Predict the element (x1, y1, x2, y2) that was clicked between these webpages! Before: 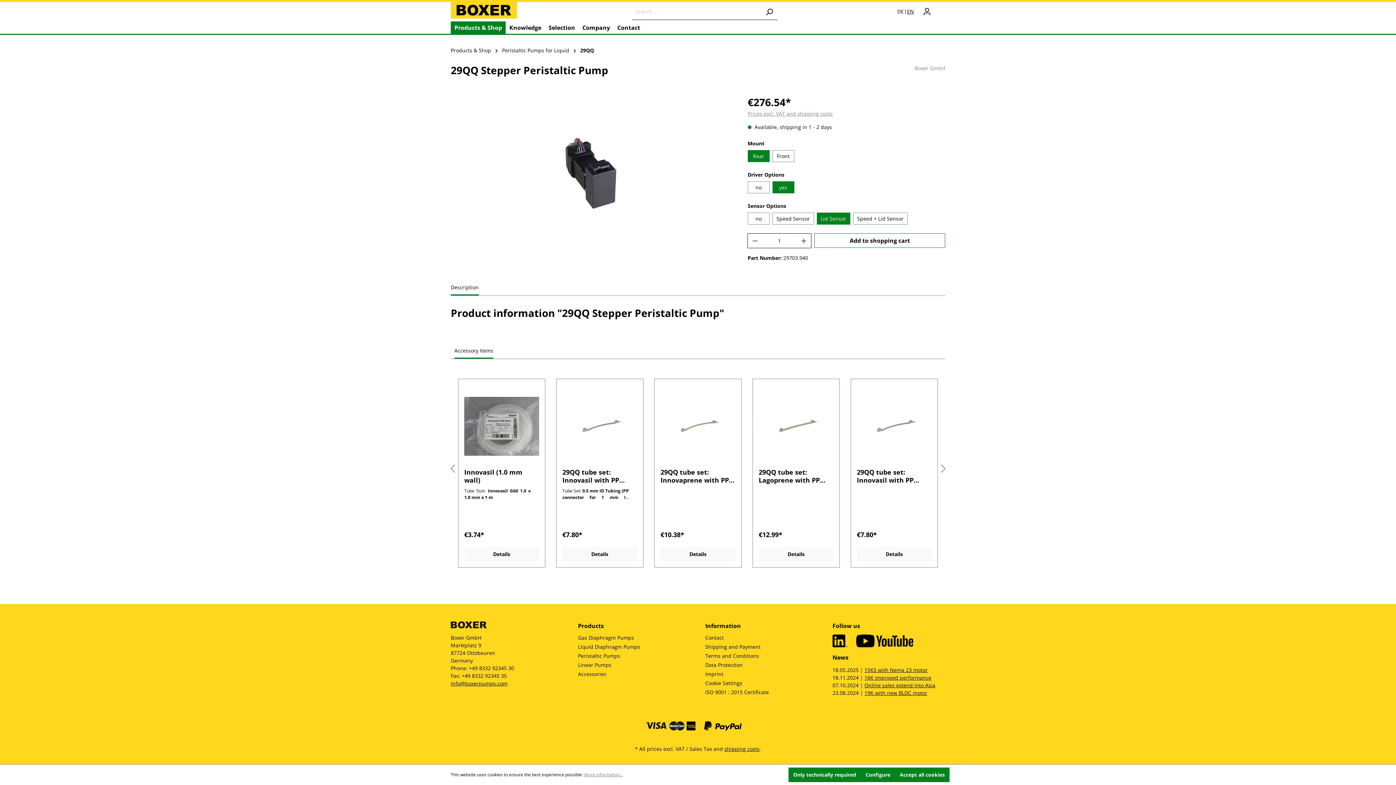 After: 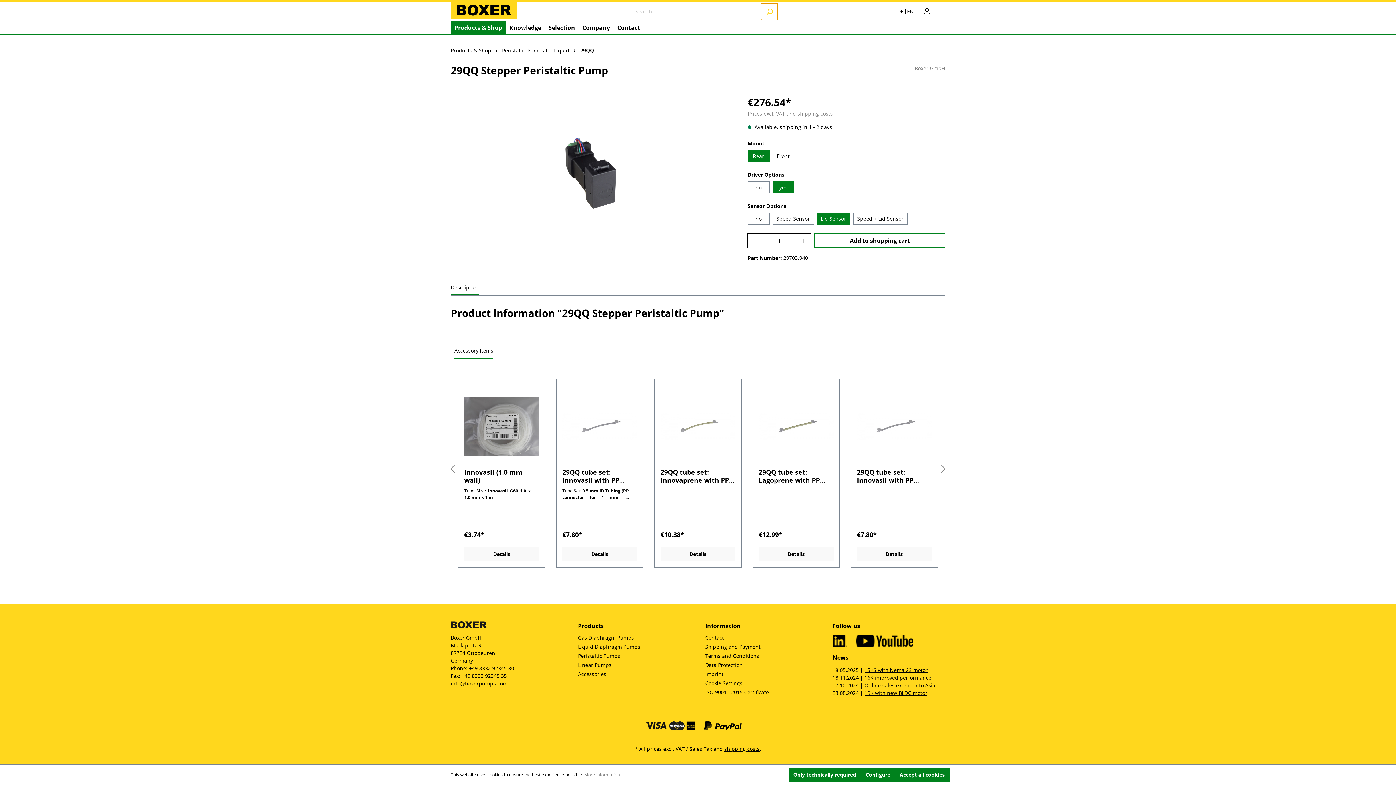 Action: label: Search bbox: (761, 3, 777, 19)